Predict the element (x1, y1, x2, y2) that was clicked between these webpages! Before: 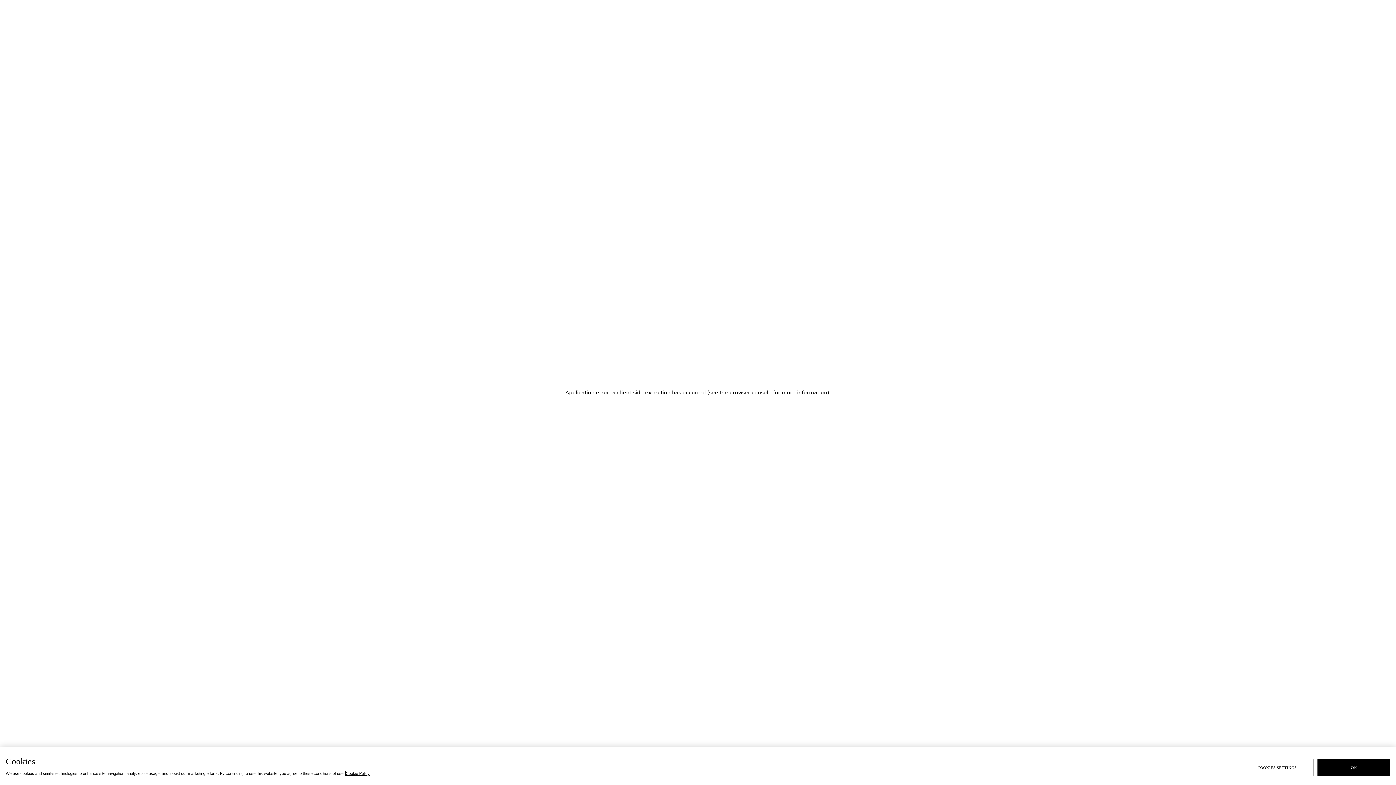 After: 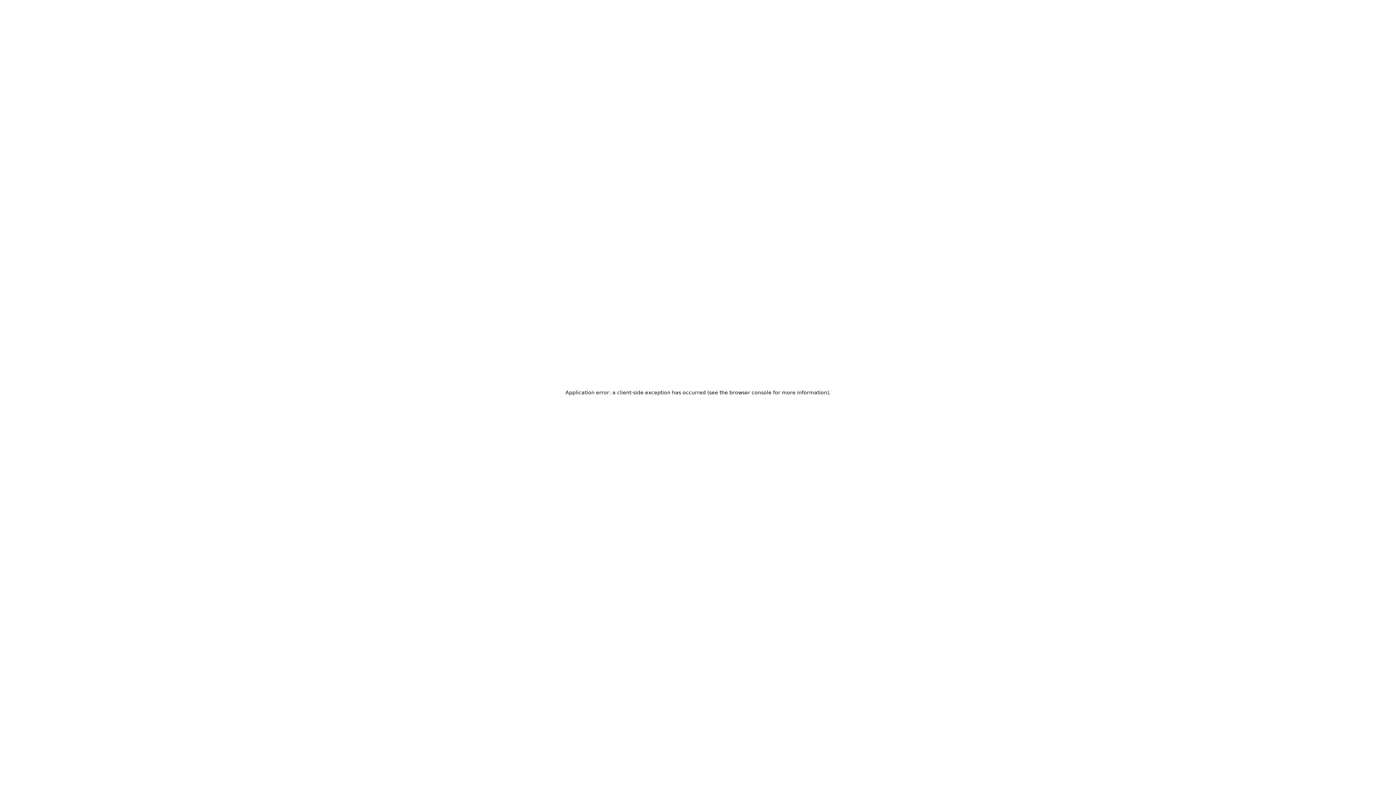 Action: bbox: (1317, 759, 1390, 776) label: OK